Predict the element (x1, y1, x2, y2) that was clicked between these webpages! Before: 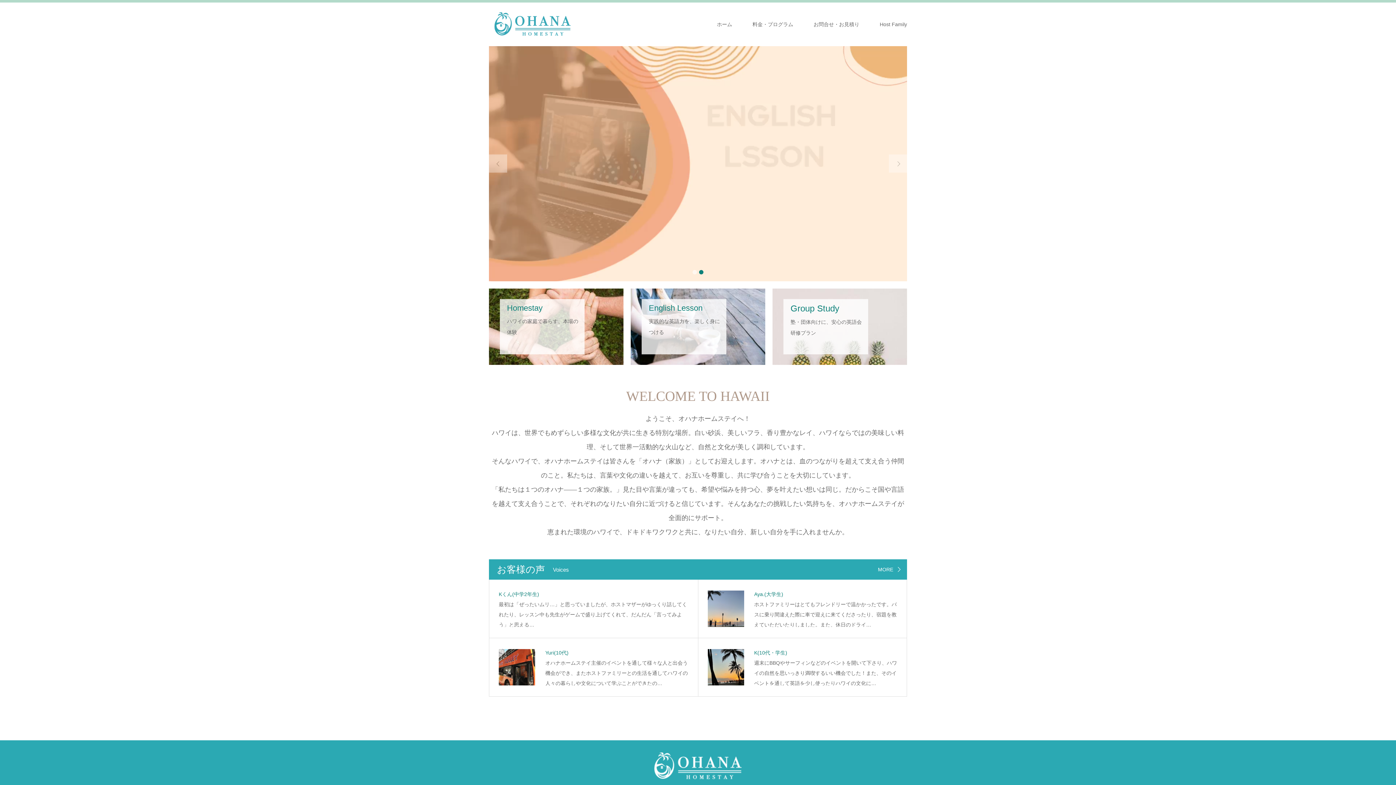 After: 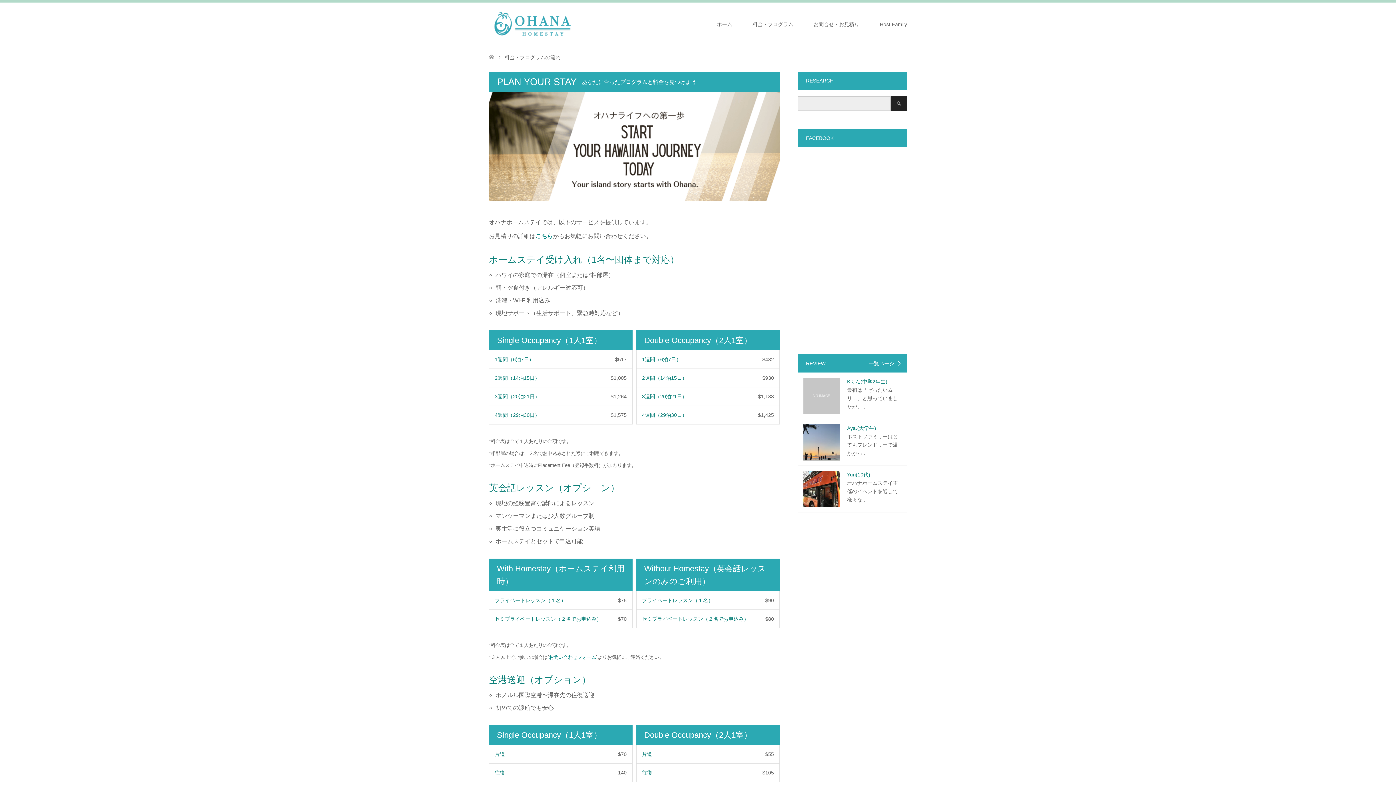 Action: bbox: (742, 2, 803, 46) label: 料金・プログラム